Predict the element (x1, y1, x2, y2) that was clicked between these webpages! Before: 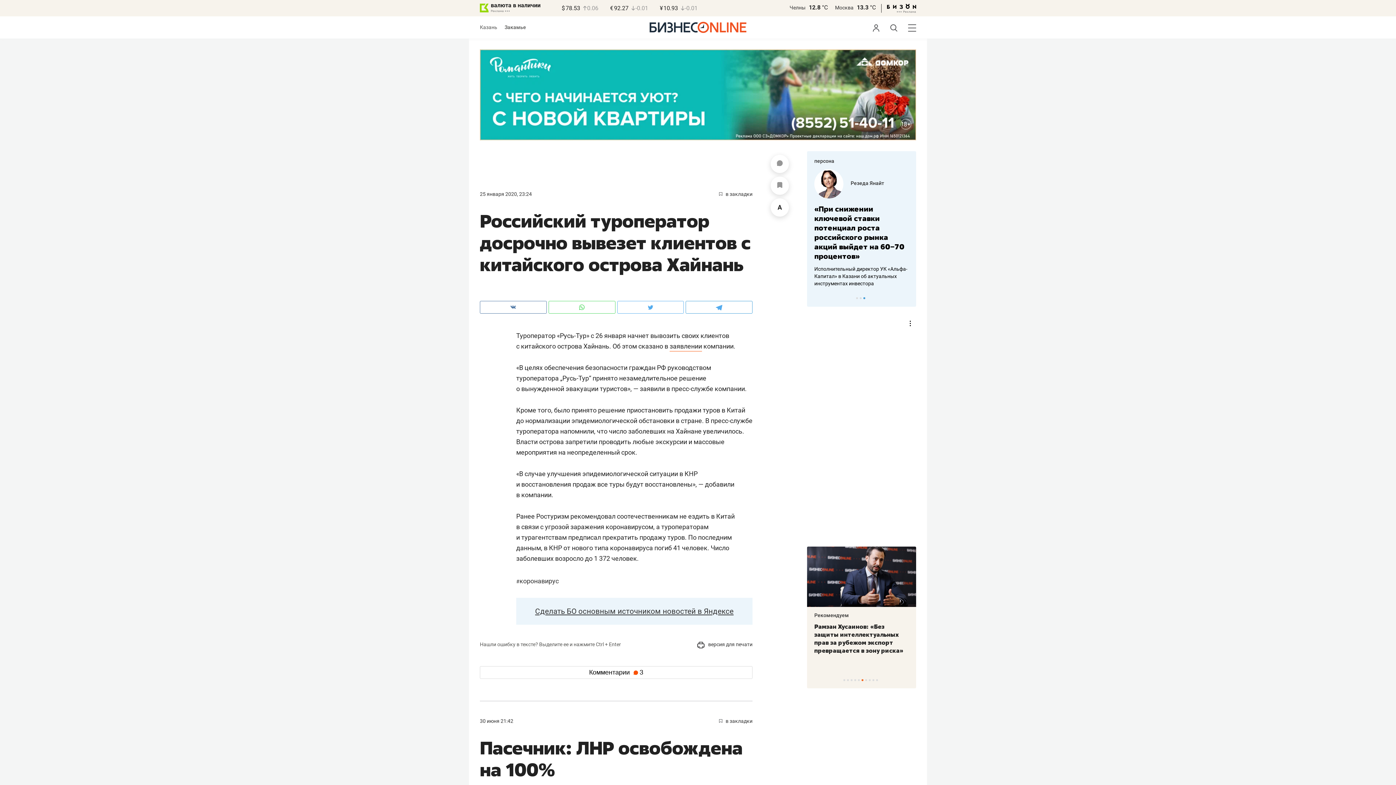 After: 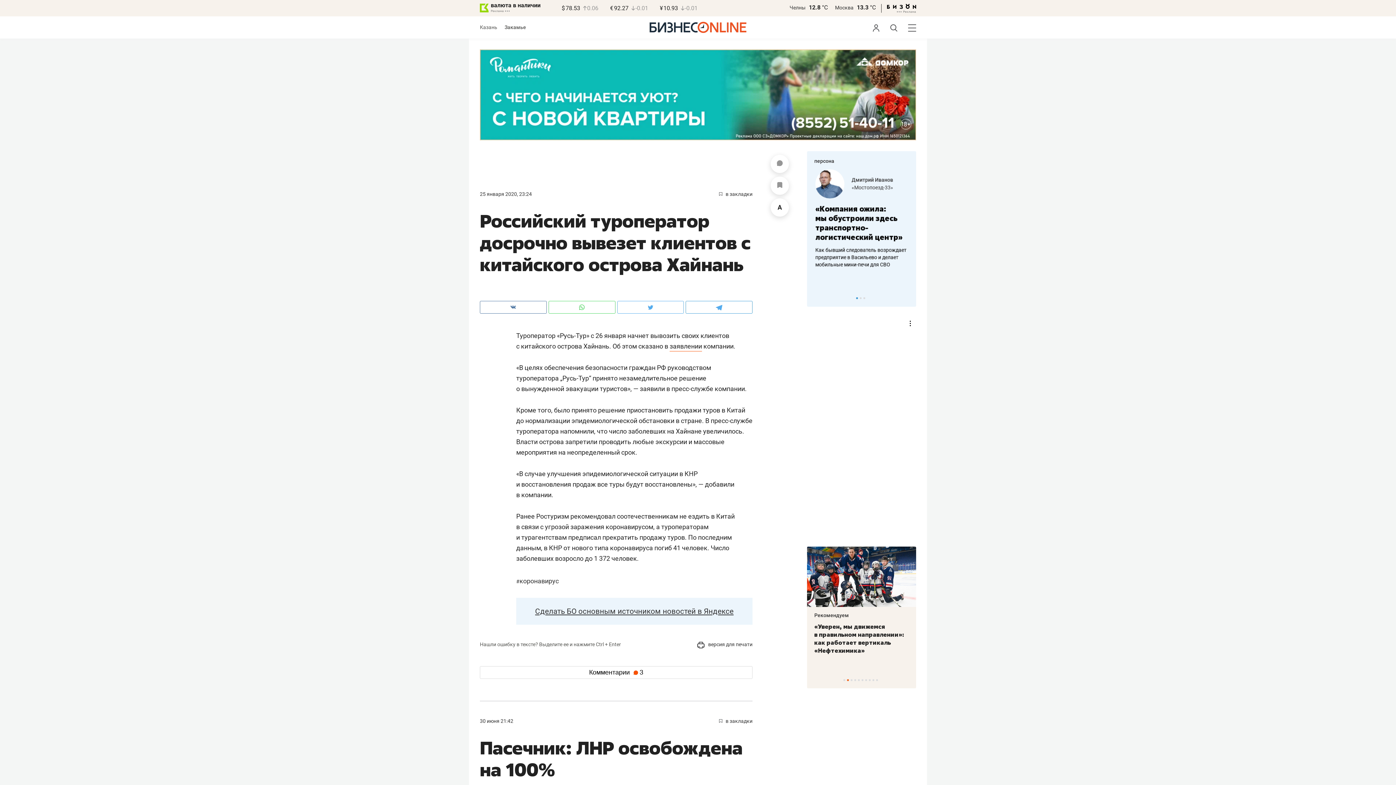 Action: bbox: (887, 4, 916, 10)